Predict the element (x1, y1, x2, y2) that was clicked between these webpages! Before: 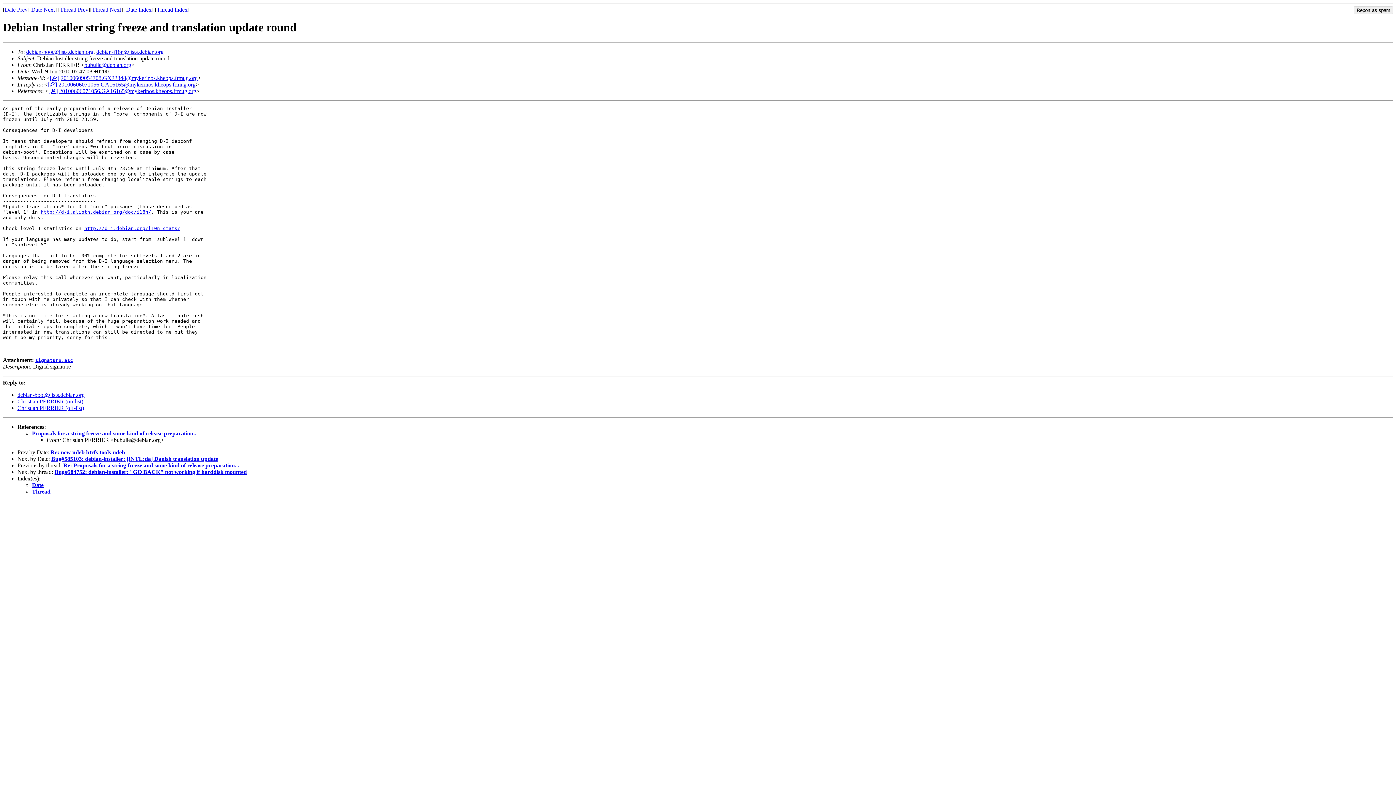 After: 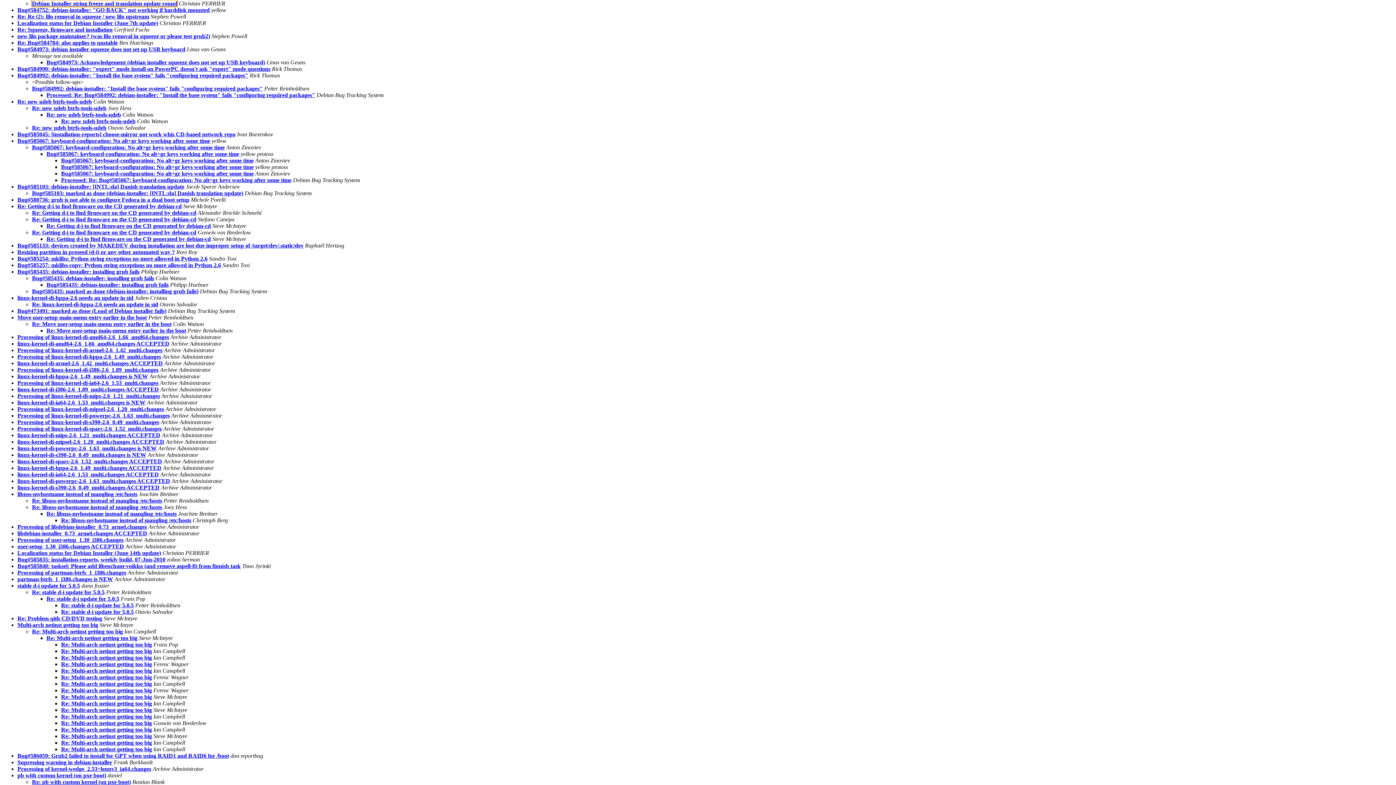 Action: label: Thread bbox: (32, 488, 50, 494)